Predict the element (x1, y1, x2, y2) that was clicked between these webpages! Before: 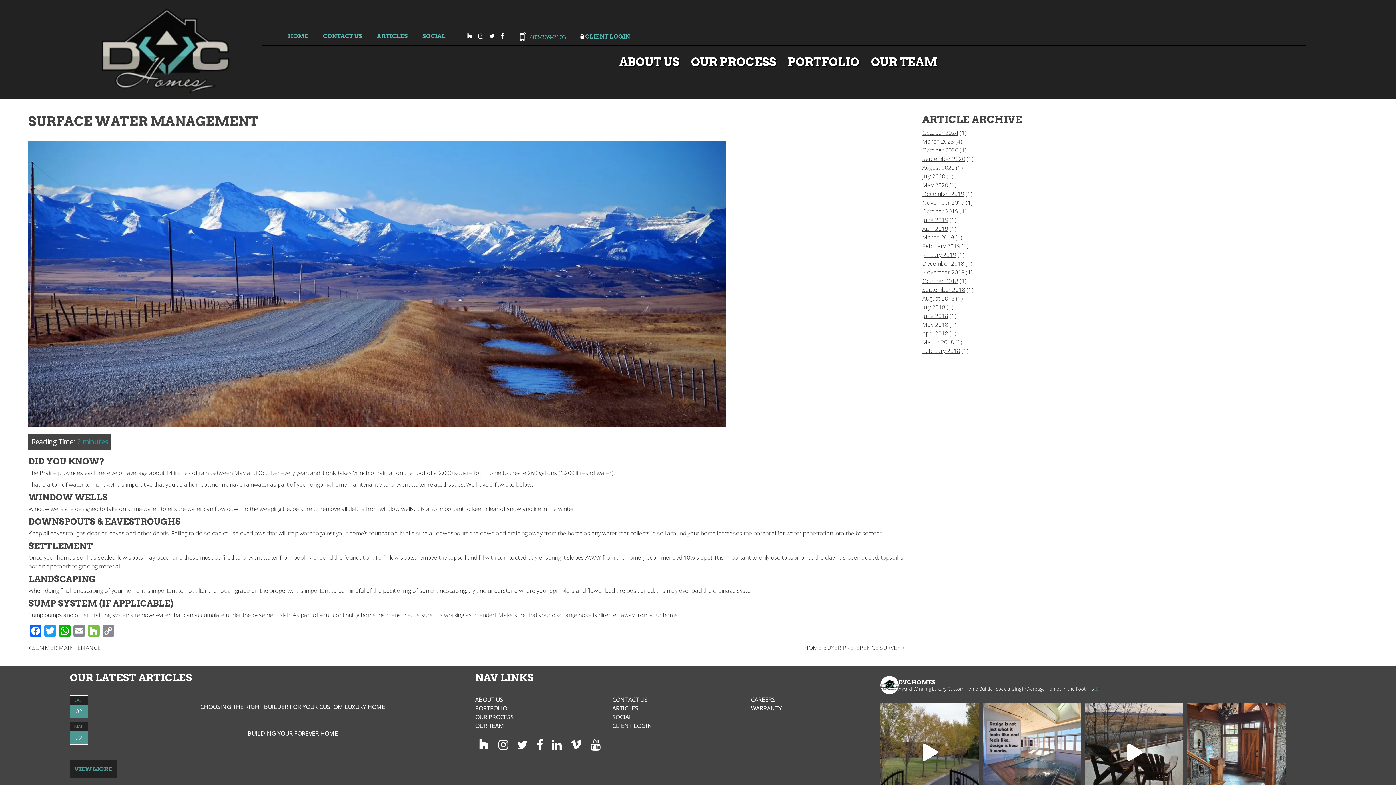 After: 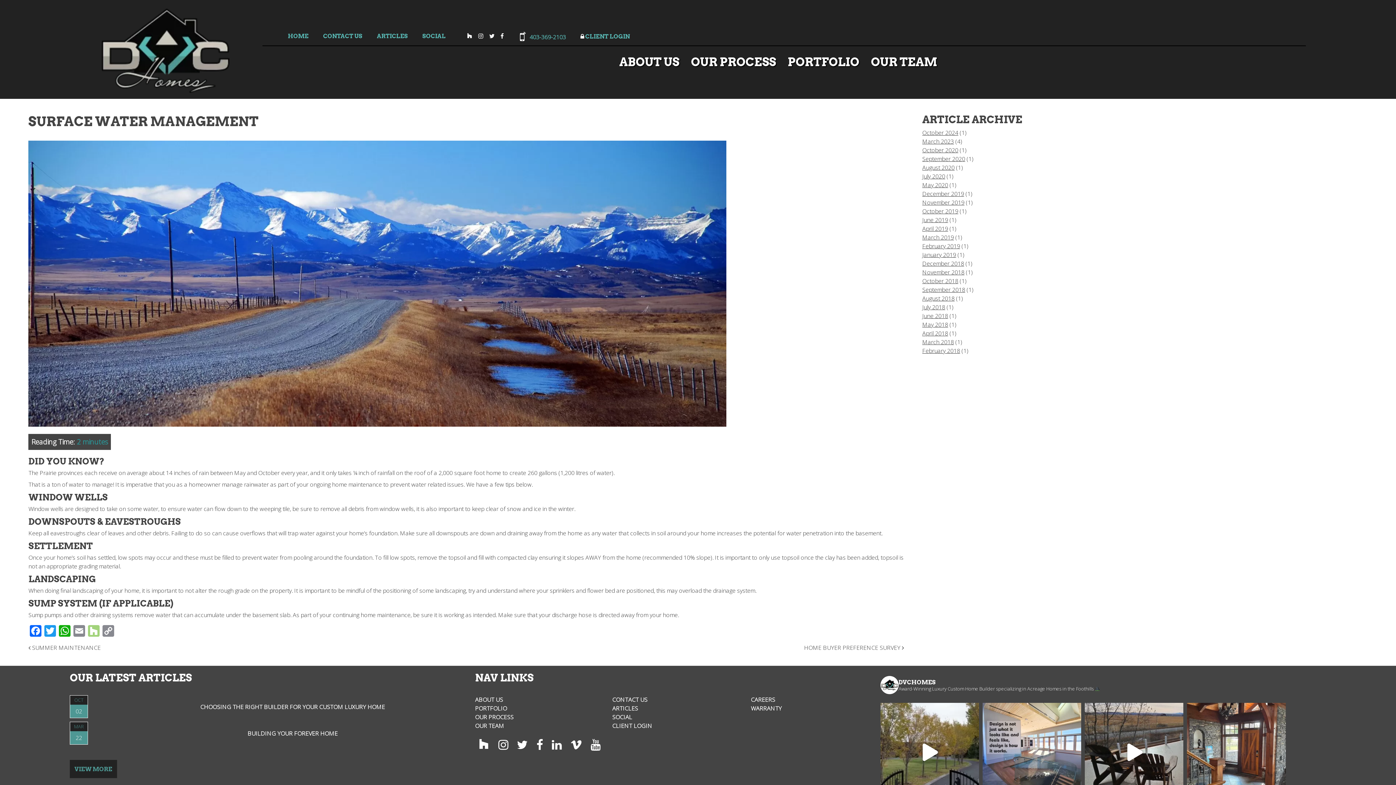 Action: bbox: (86, 625, 101, 638) label: Houzz